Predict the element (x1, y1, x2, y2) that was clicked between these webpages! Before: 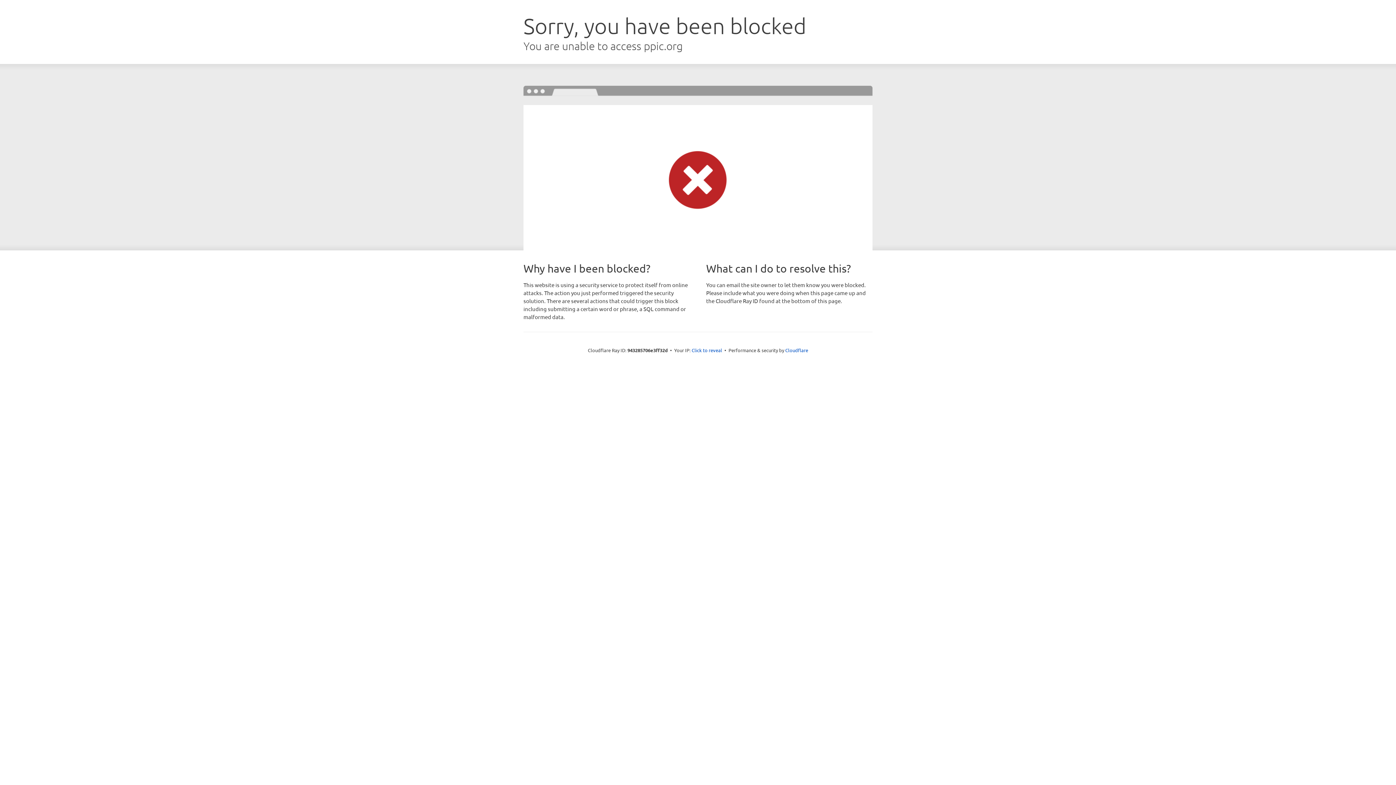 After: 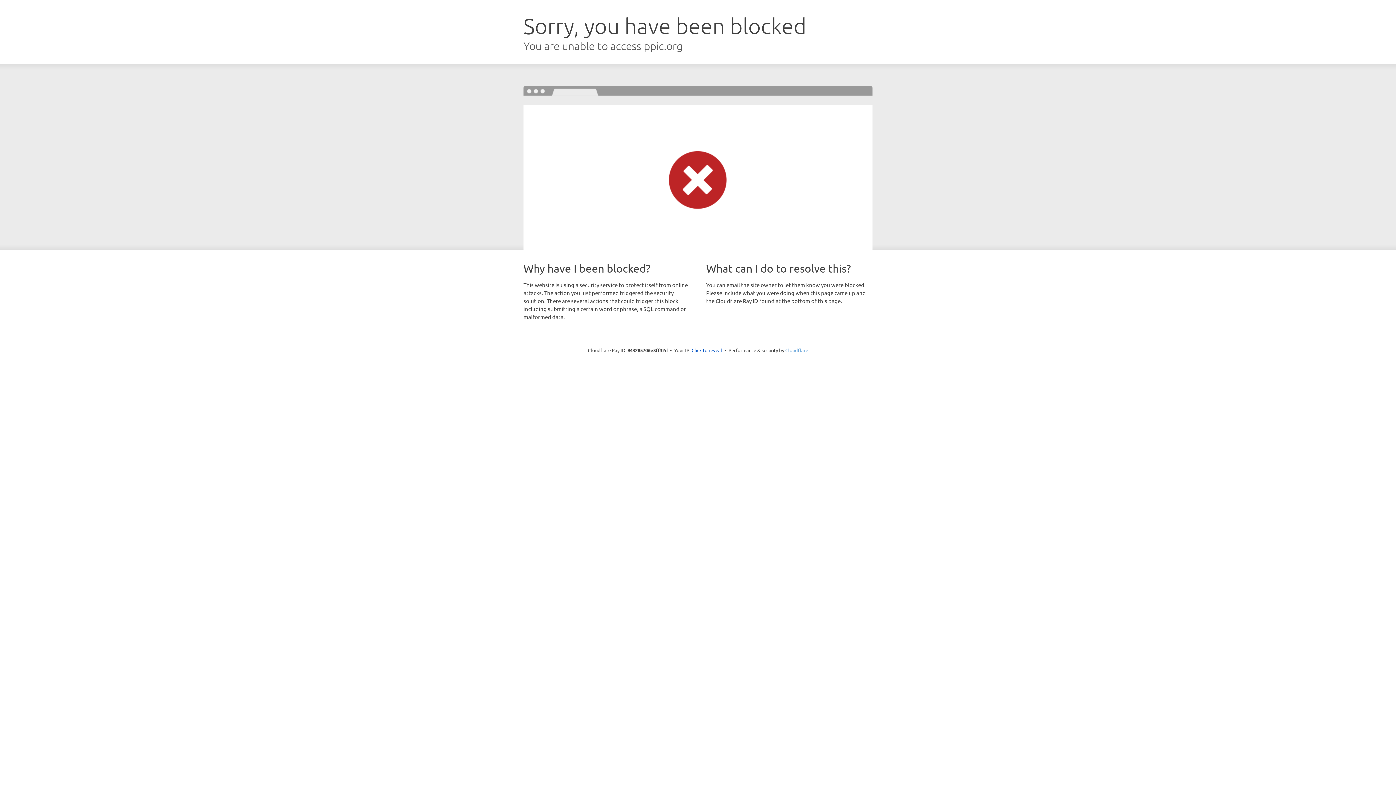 Action: bbox: (785, 347, 808, 353) label: Cloudflare